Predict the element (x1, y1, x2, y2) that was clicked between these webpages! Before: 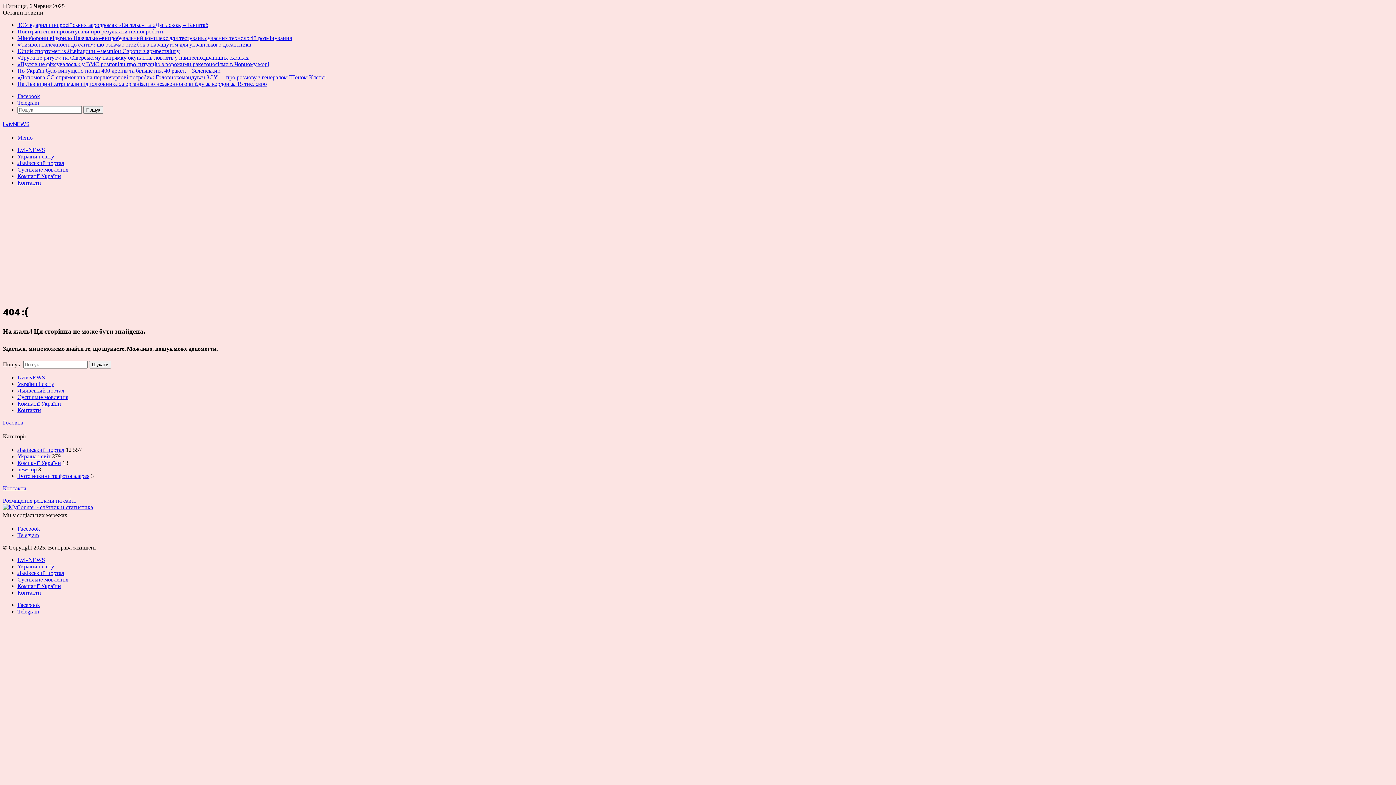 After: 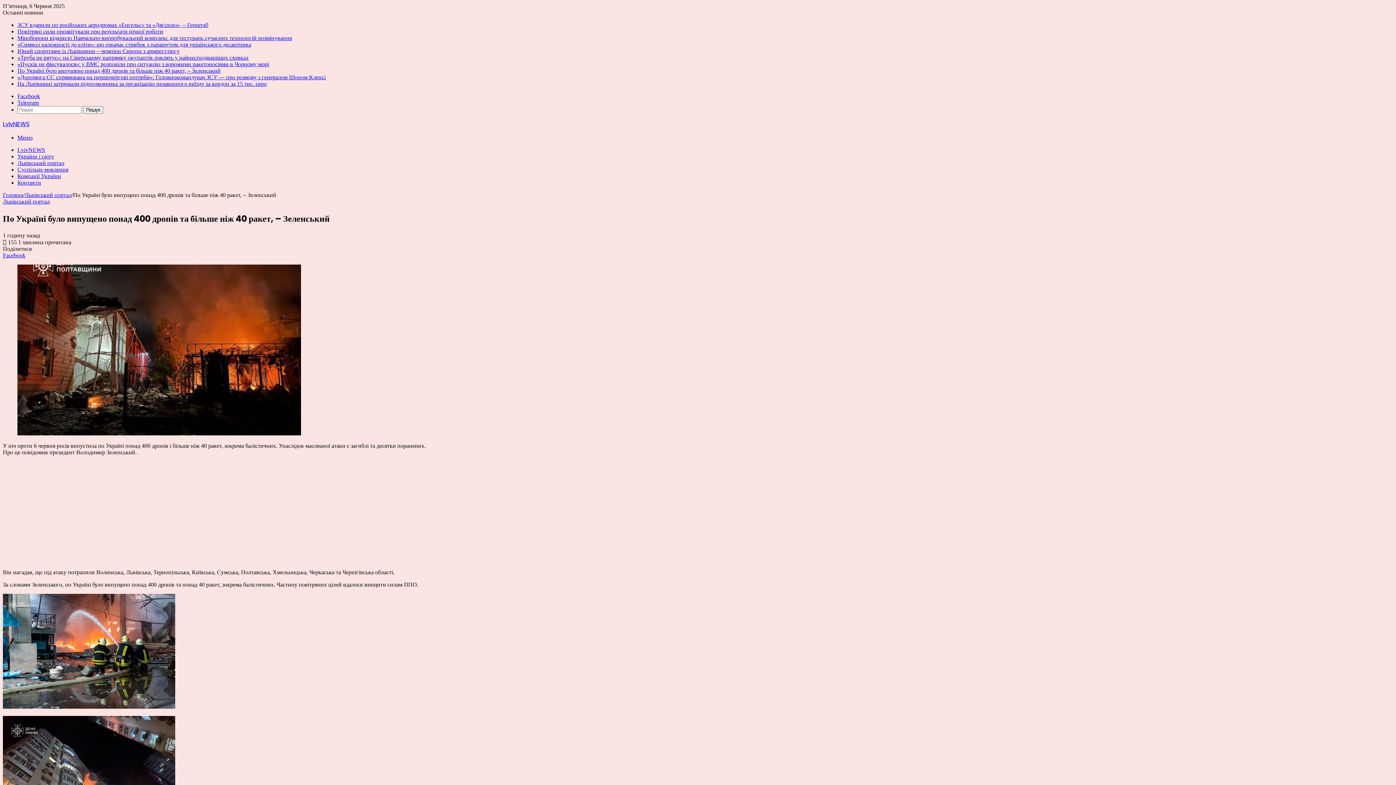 Action: label: По Україні було випущено понад 400 дронів та більше ніж 40 ракет, – Зеленський bbox: (17, 67, 220, 73)